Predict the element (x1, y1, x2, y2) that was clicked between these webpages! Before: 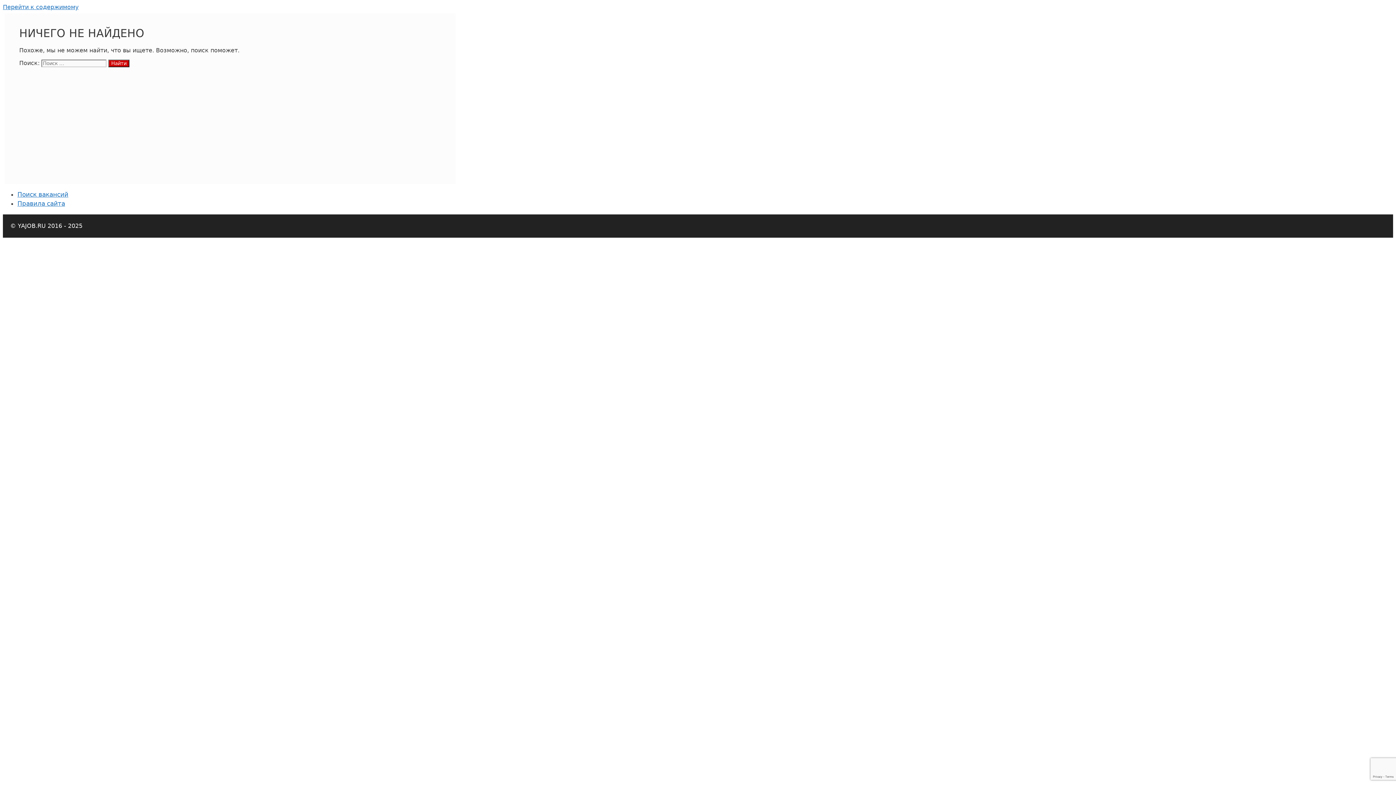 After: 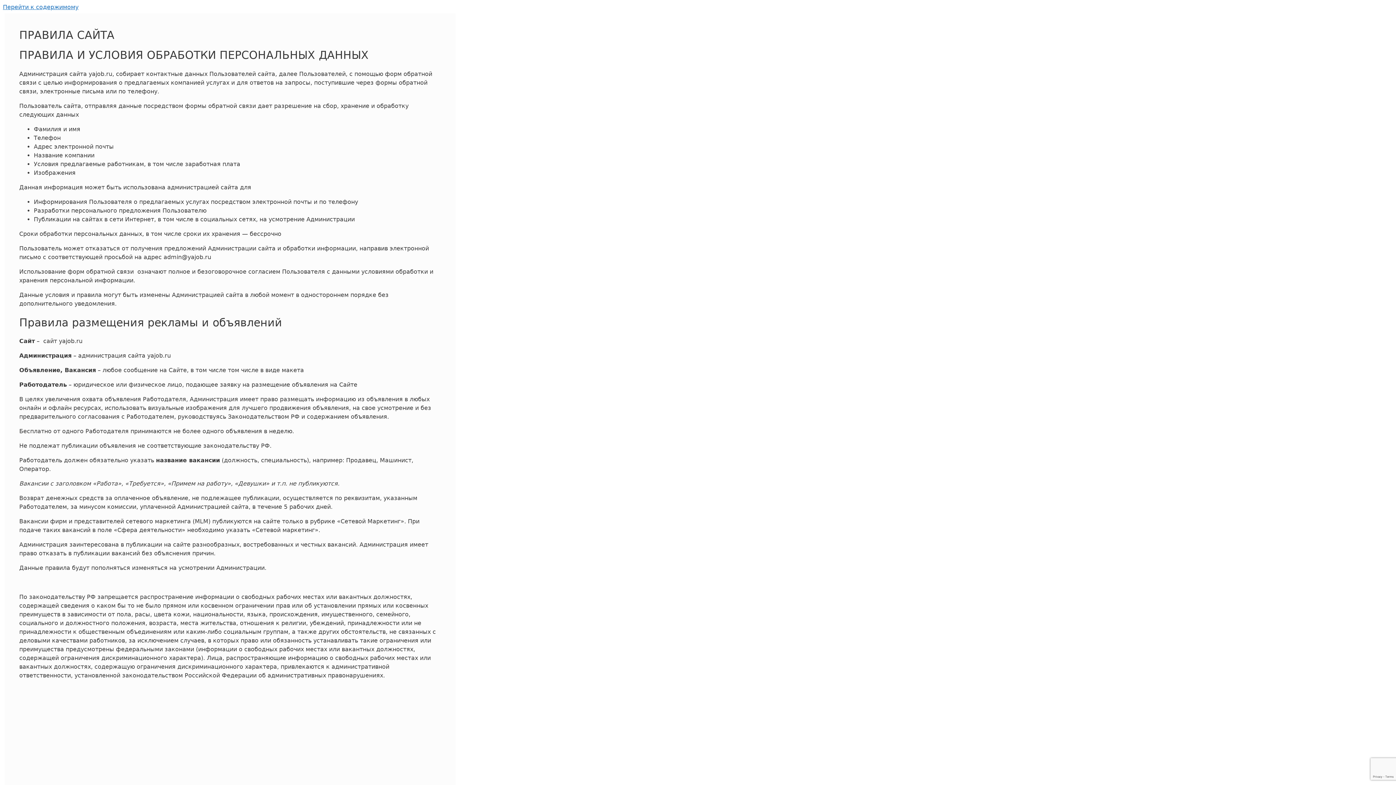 Action: label: Правила сайта bbox: (17, 200, 65, 207)